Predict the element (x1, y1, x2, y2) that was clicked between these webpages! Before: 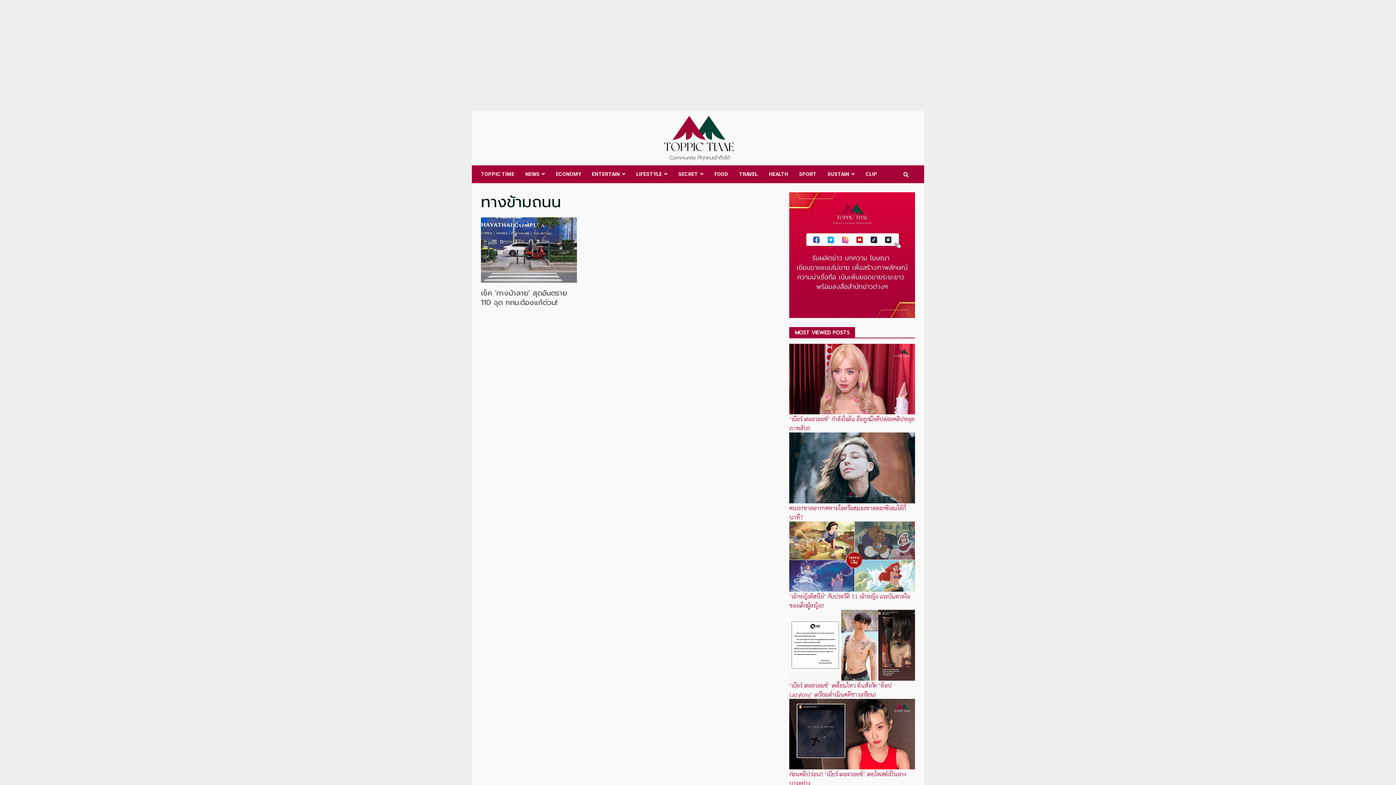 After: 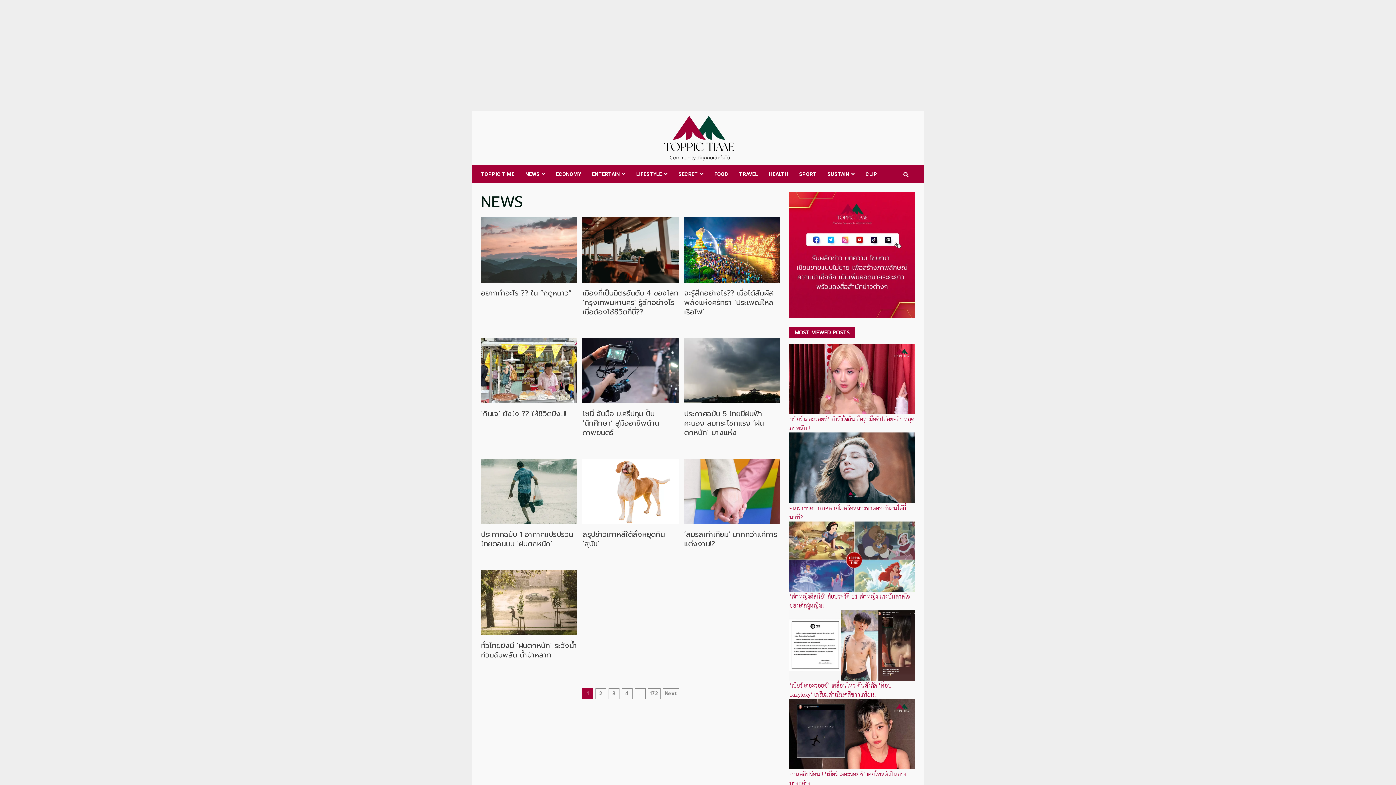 Action: bbox: (520, 165, 550, 183) label: NEWS